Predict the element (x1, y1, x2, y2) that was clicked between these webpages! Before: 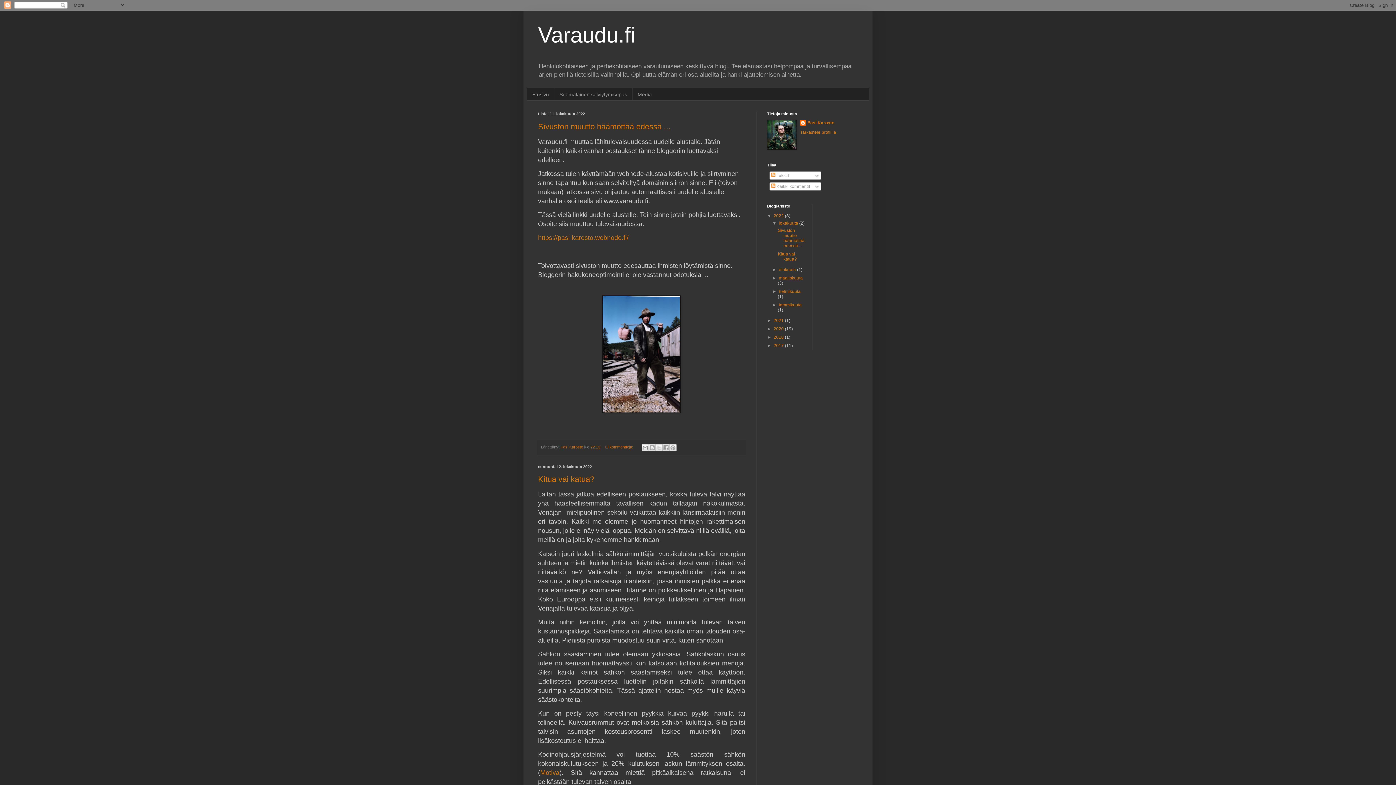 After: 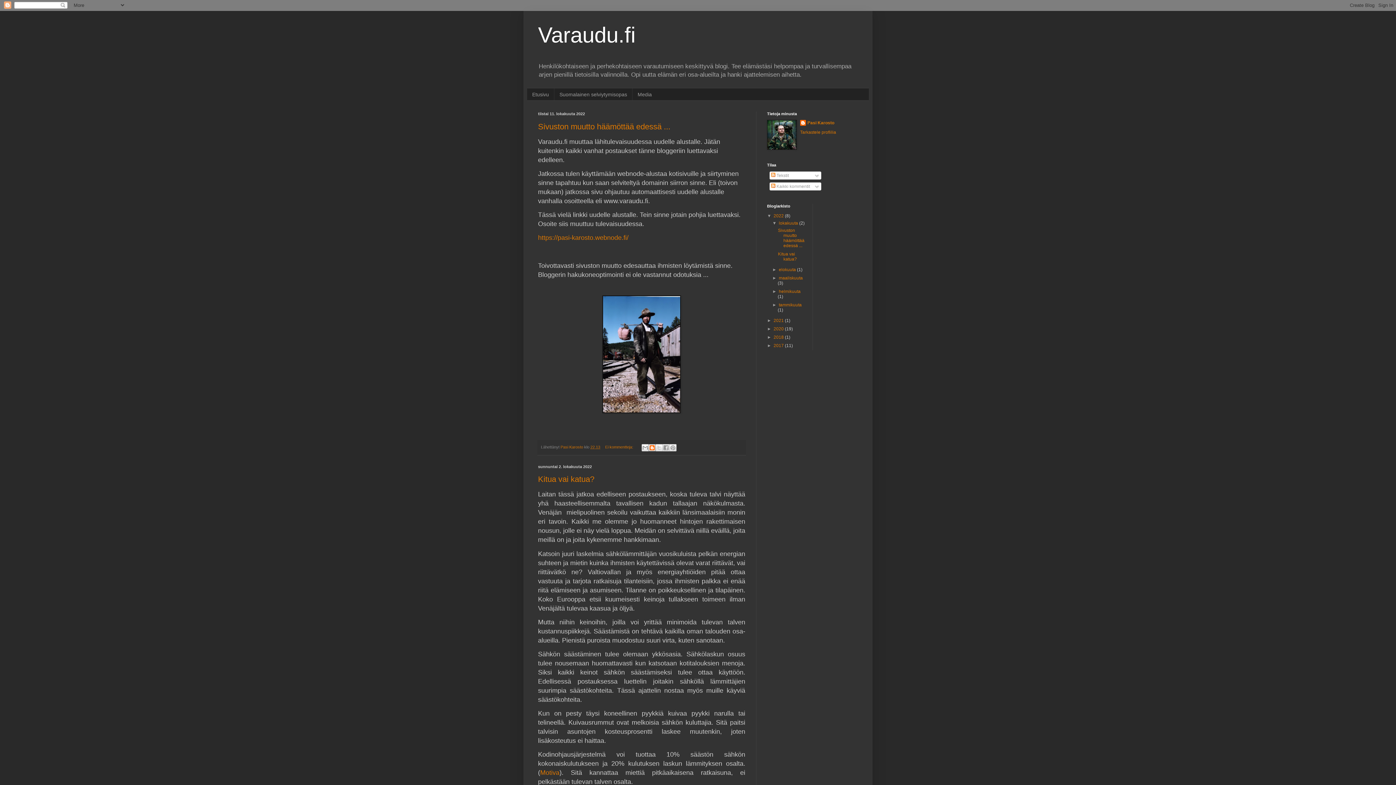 Action: label: Bloggaa tästä! bbox: (648, 444, 656, 451)